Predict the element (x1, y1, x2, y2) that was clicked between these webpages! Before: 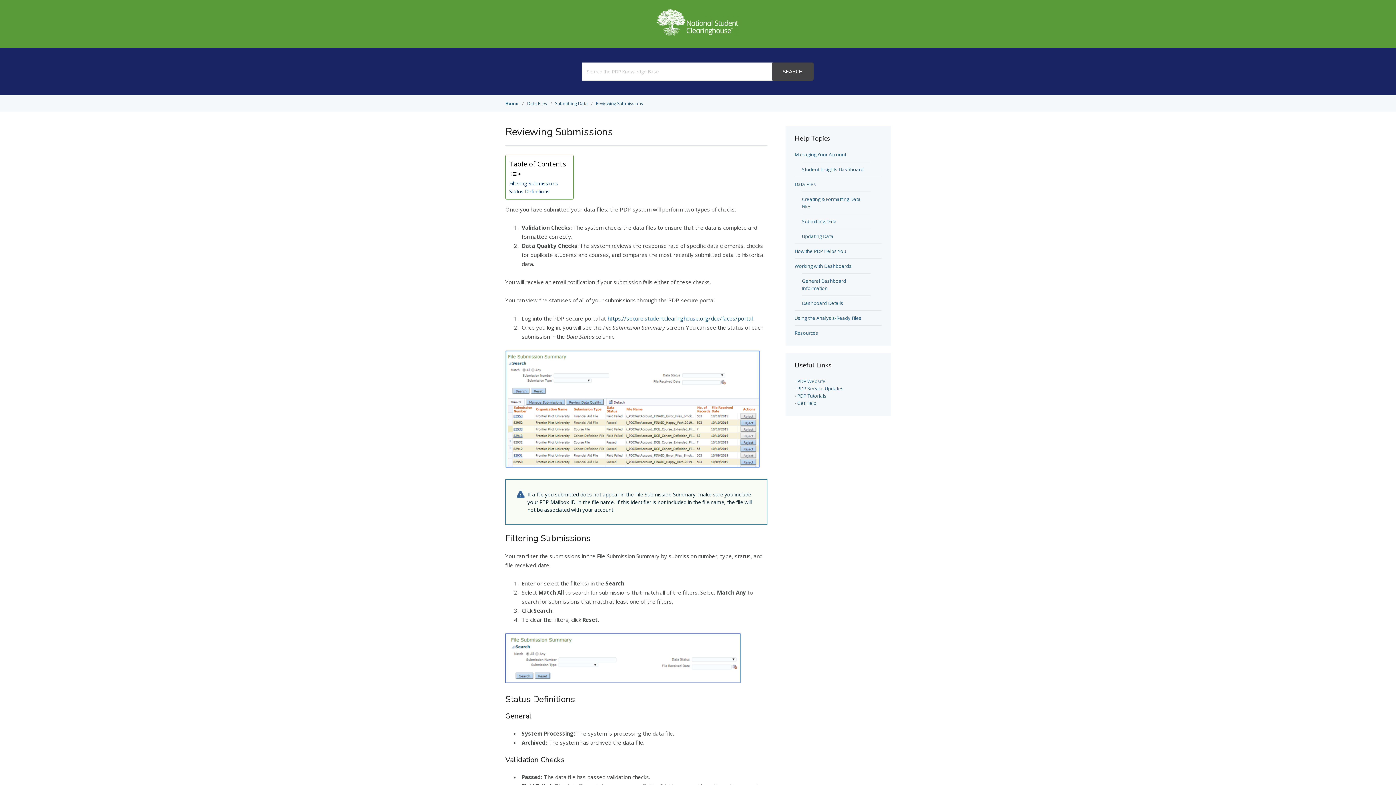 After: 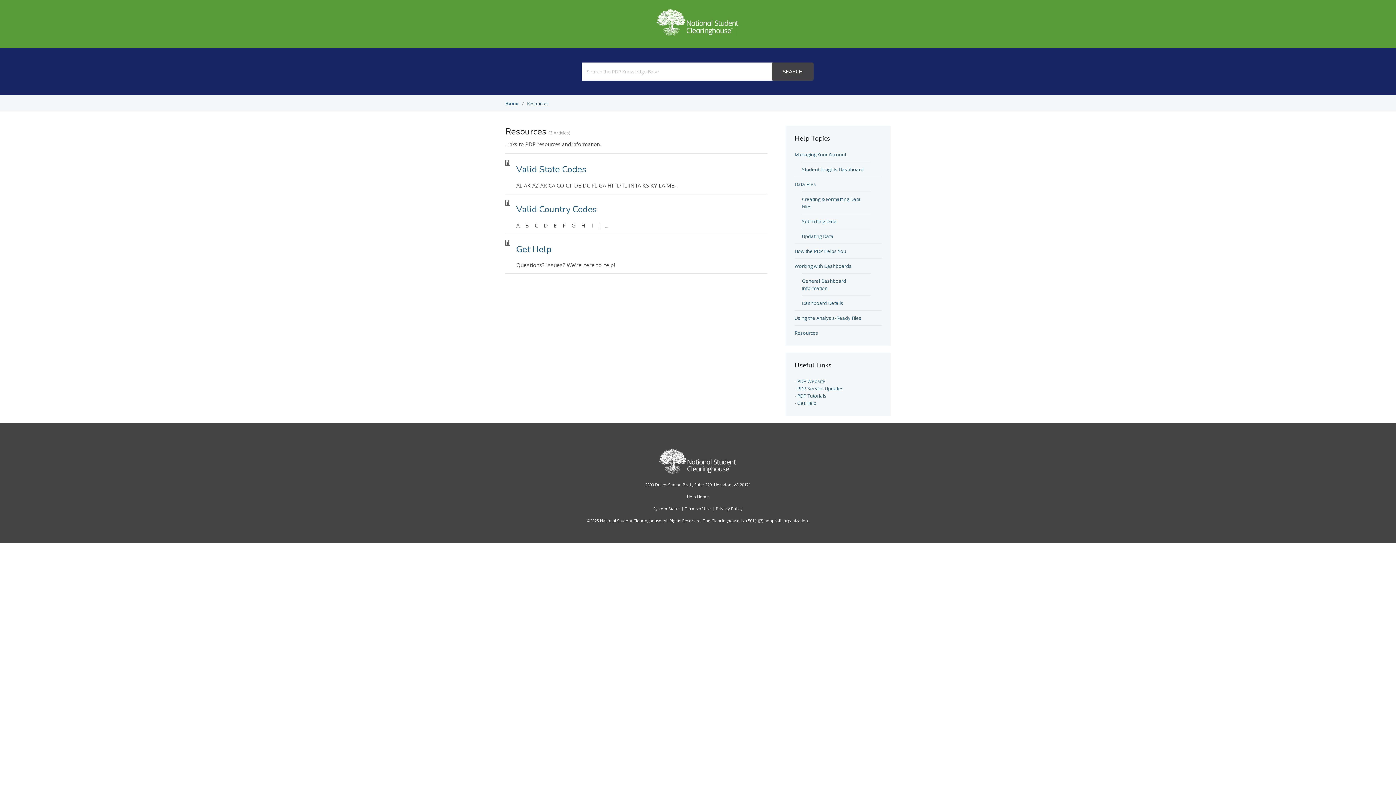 Action: bbox: (794, 329, 818, 336) label: Resources